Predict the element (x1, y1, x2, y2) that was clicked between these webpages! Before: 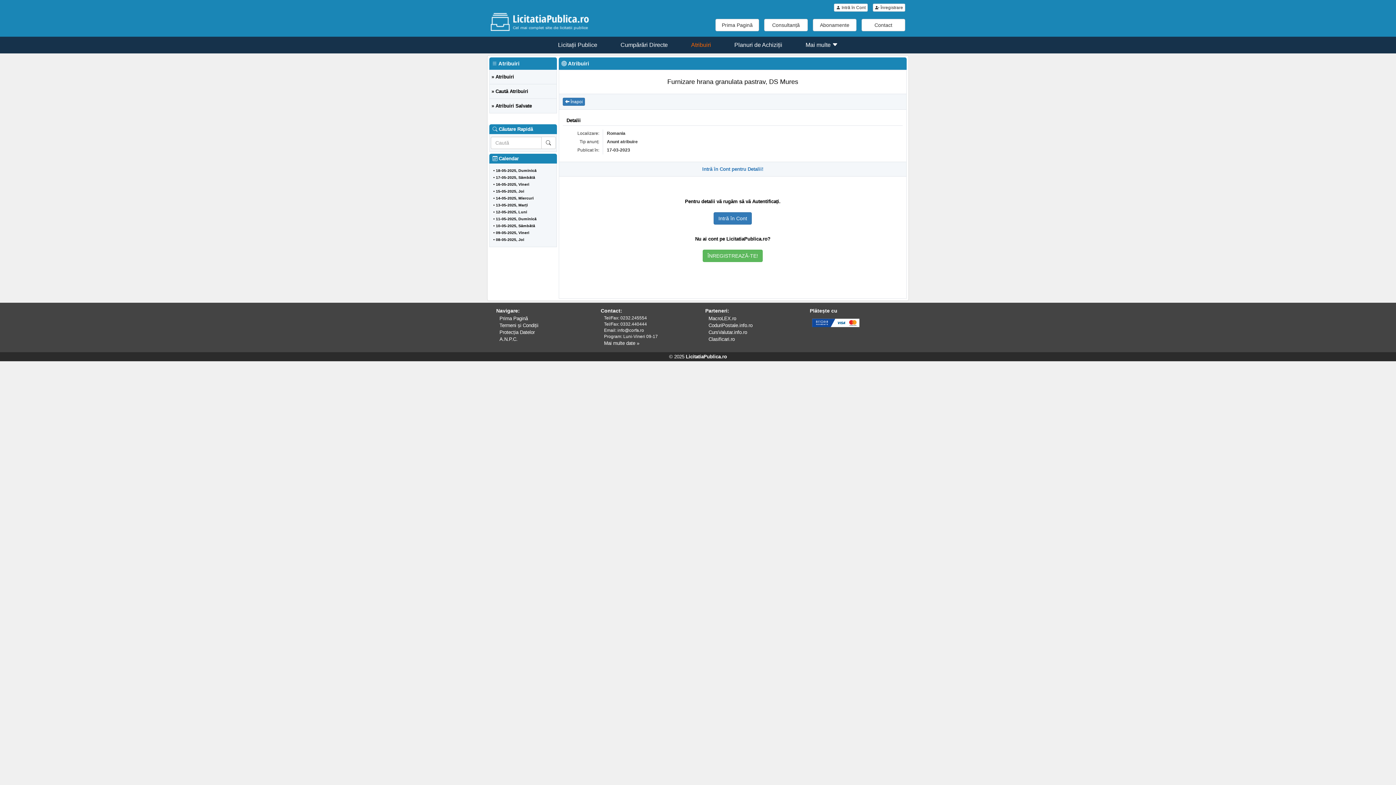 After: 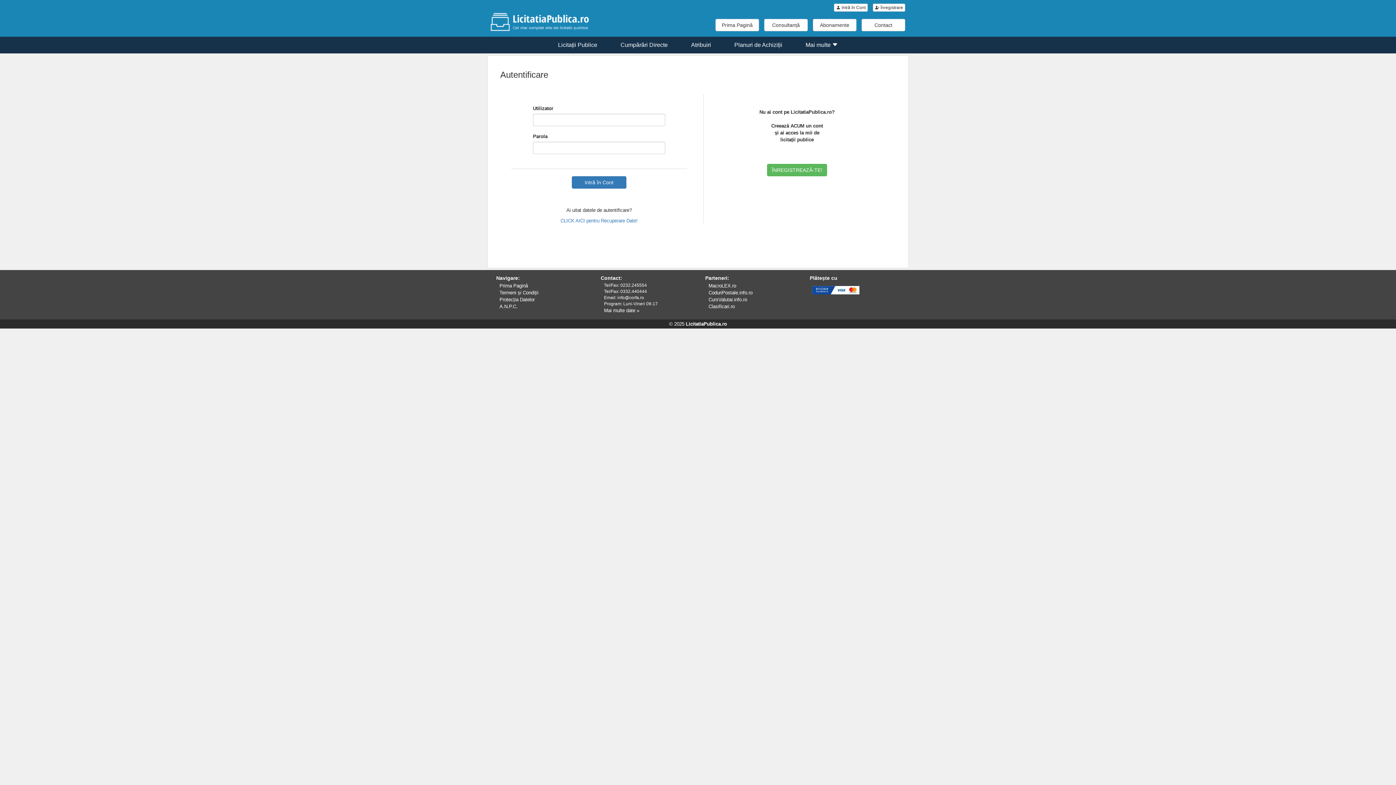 Action: bbox: (834, 3, 868, 11) label:  Intră în Cont